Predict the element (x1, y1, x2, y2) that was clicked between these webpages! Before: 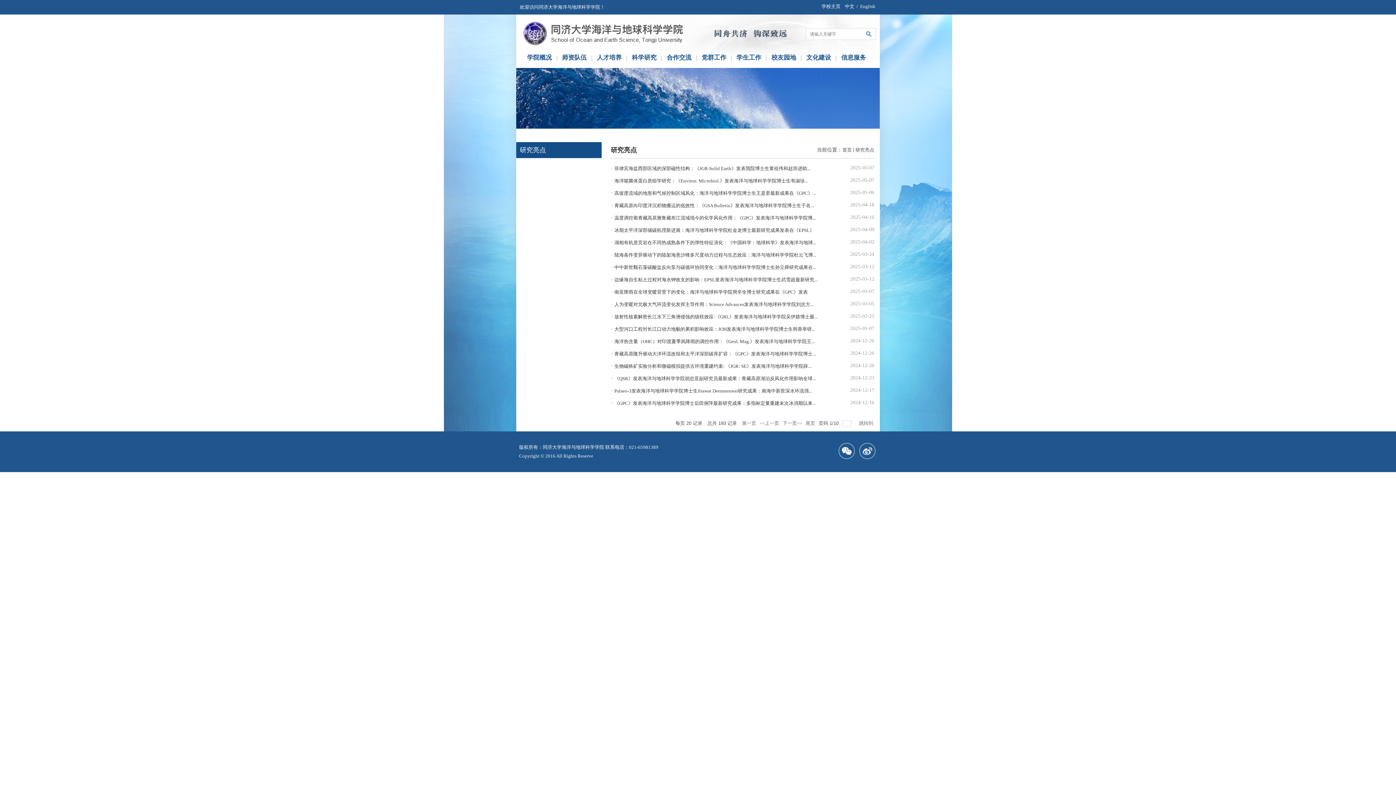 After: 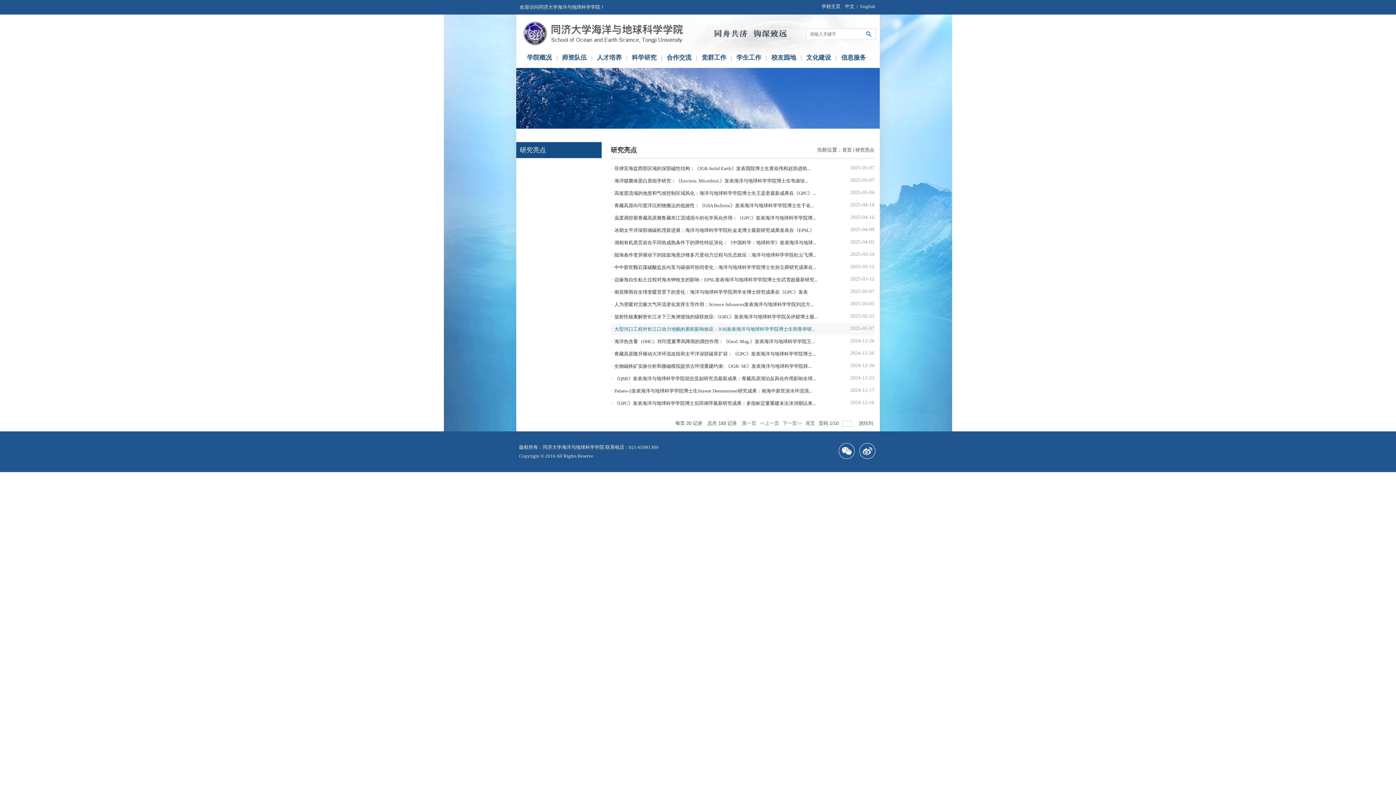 Action: bbox: (614, 326, 815, 332) label: 大型河口工程对长江口动力地貌的累积影响效应：JOH发表海洋与地球科学学院博士生韩香举研...